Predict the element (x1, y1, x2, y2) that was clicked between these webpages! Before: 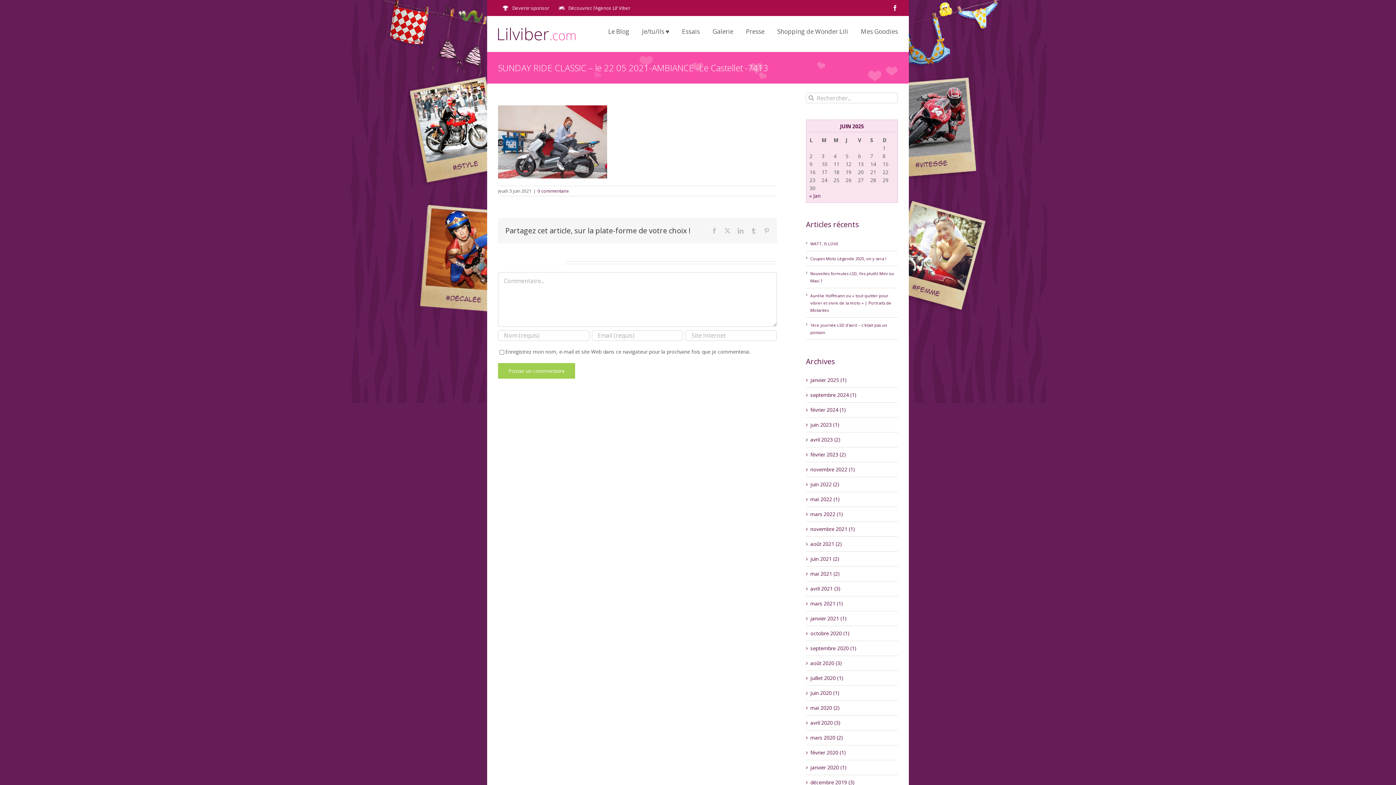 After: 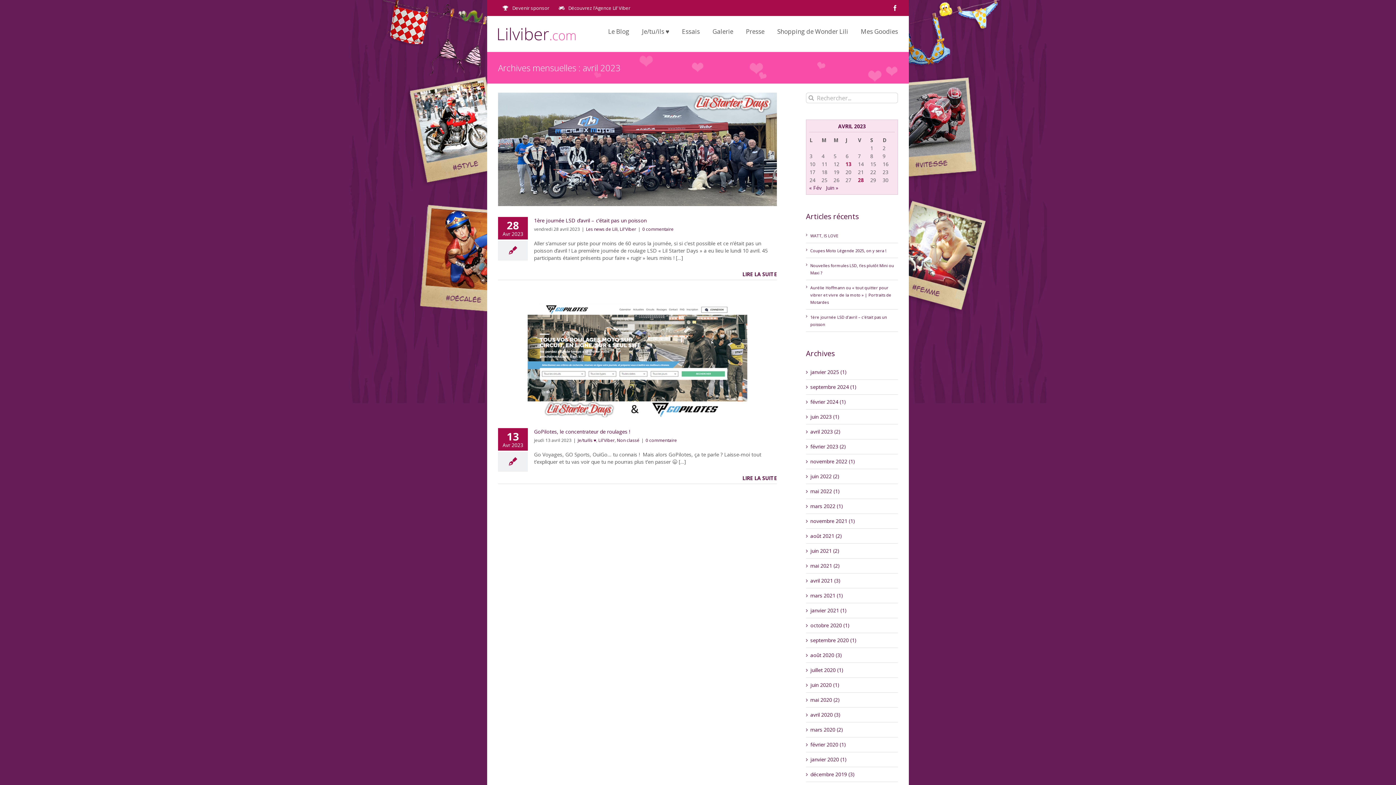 Action: bbox: (810, 436, 840, 443) label: avril 2023 (2)